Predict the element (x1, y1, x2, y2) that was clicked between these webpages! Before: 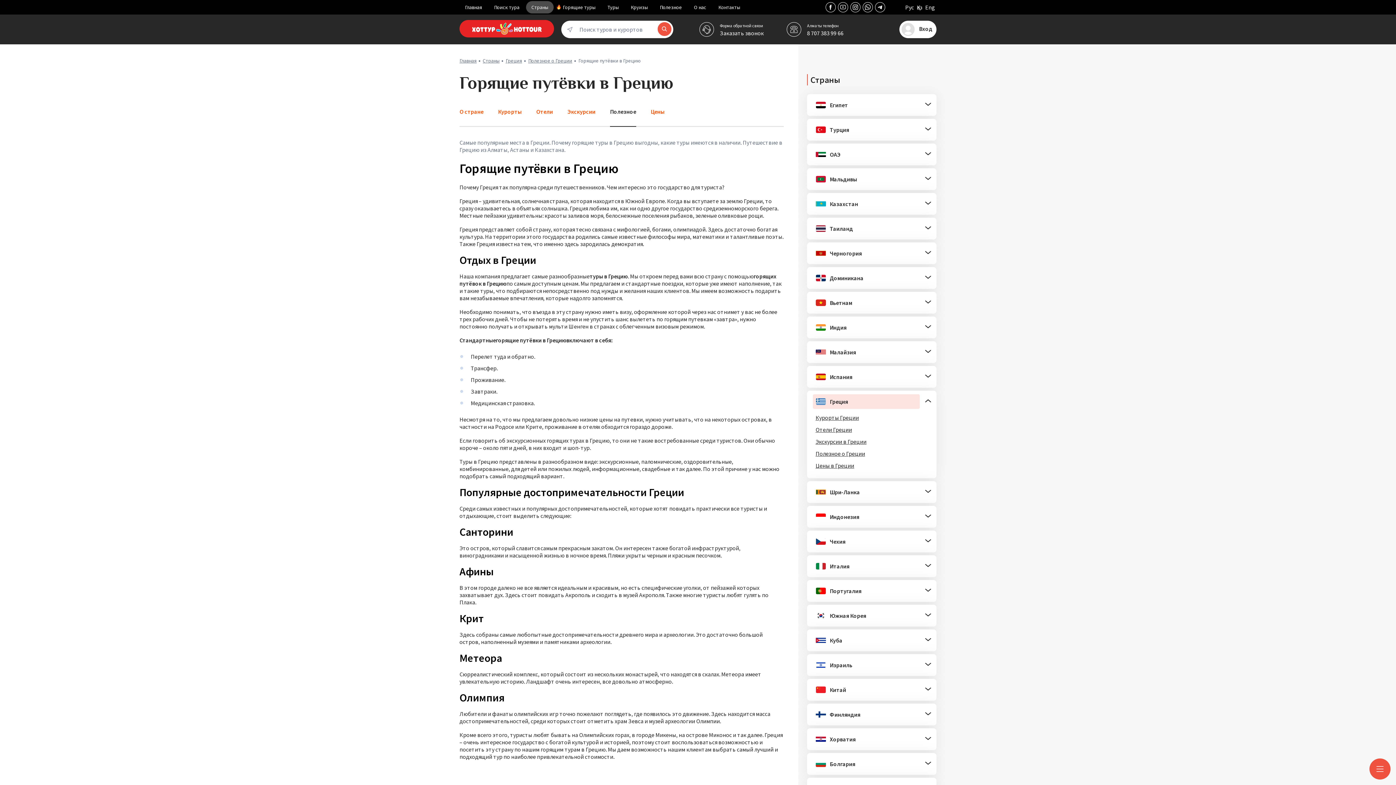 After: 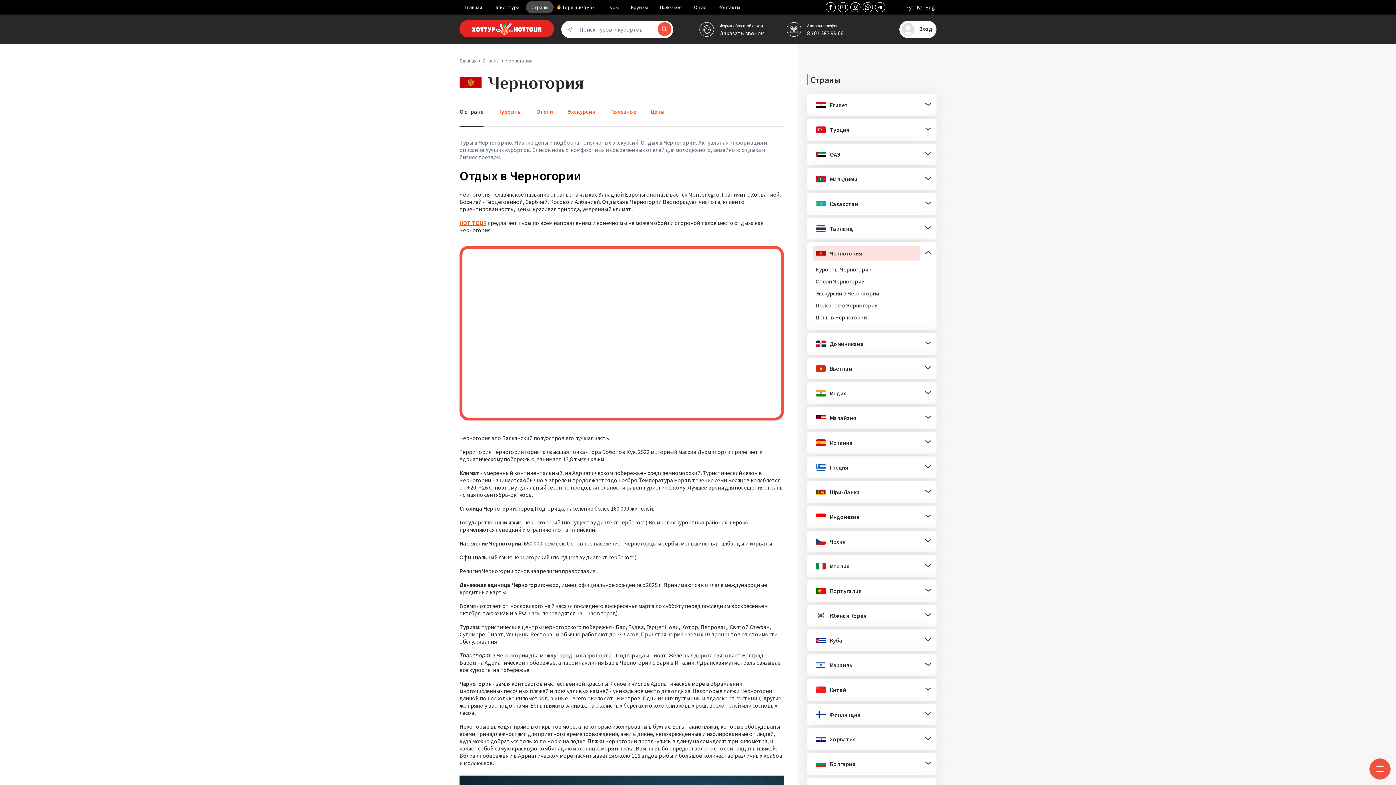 Action: bbox: (812, 246, 919, 260) label:  Черногория